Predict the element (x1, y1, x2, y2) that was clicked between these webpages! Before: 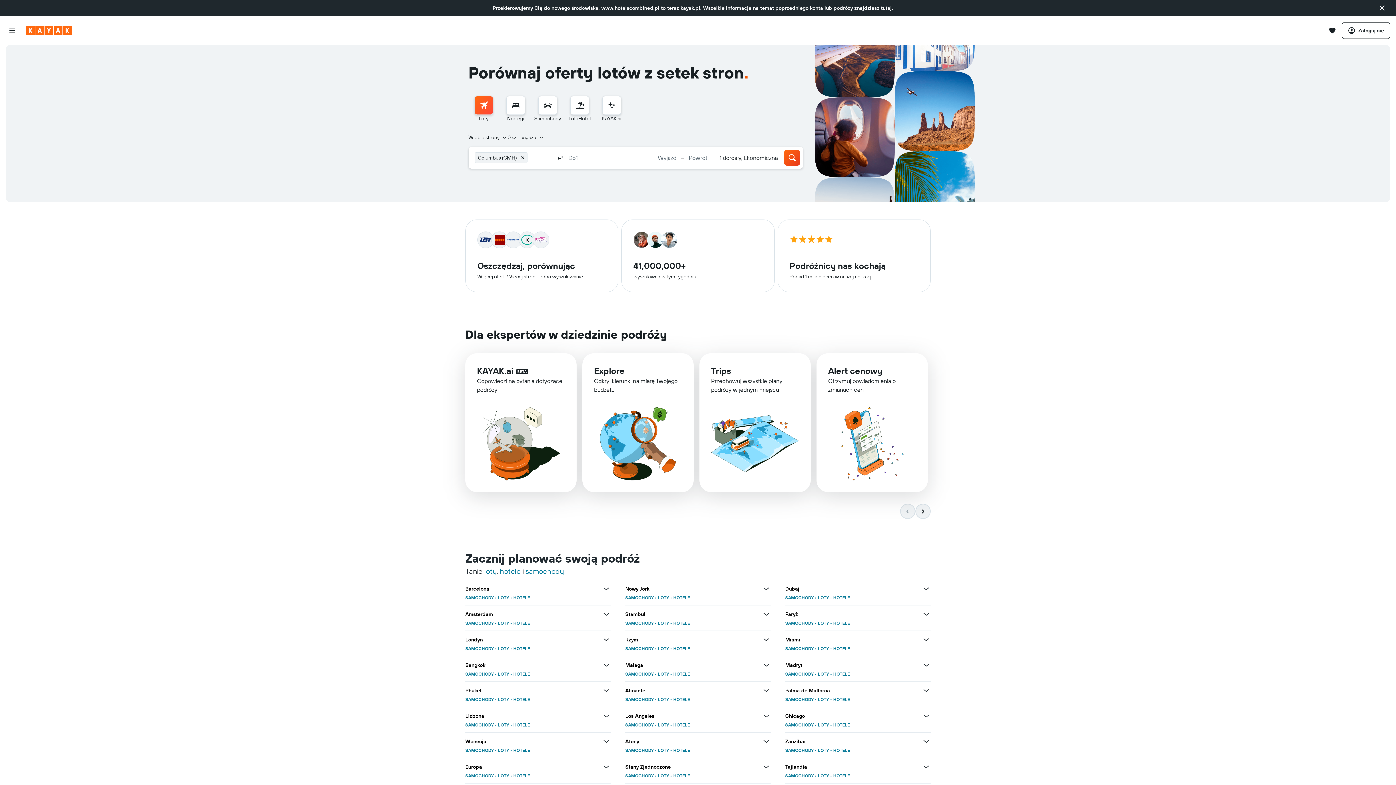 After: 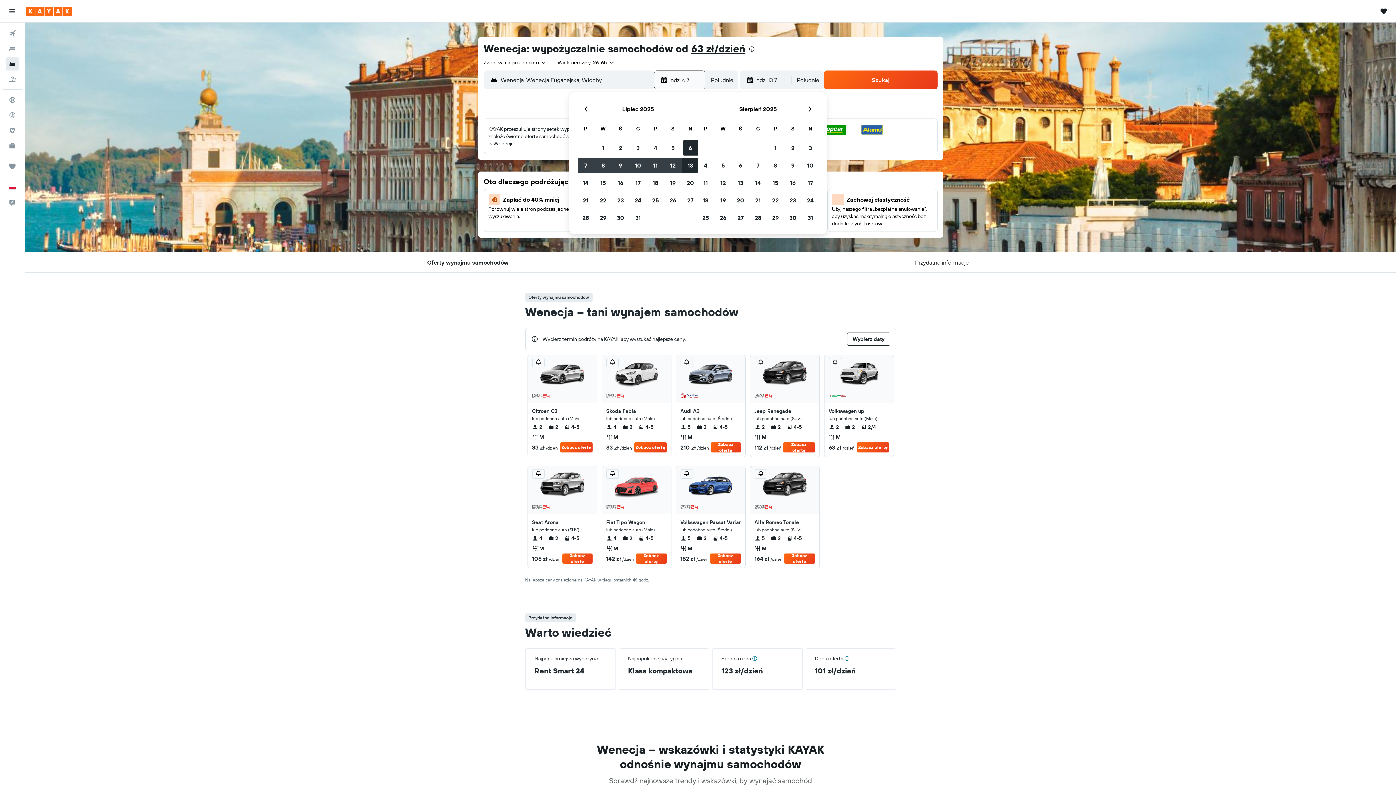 Action: bbox: (465, 505, 493, 510) label: SAMOCHODY